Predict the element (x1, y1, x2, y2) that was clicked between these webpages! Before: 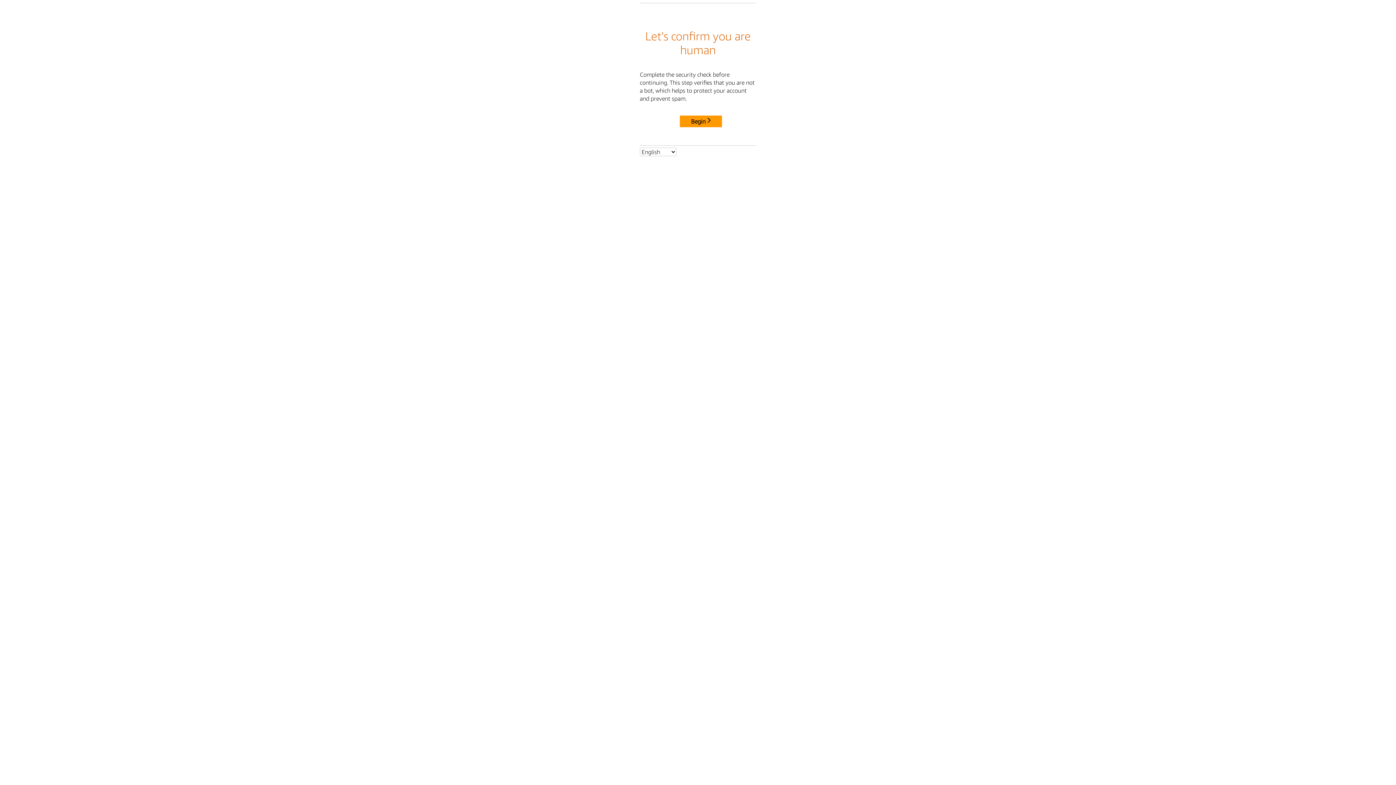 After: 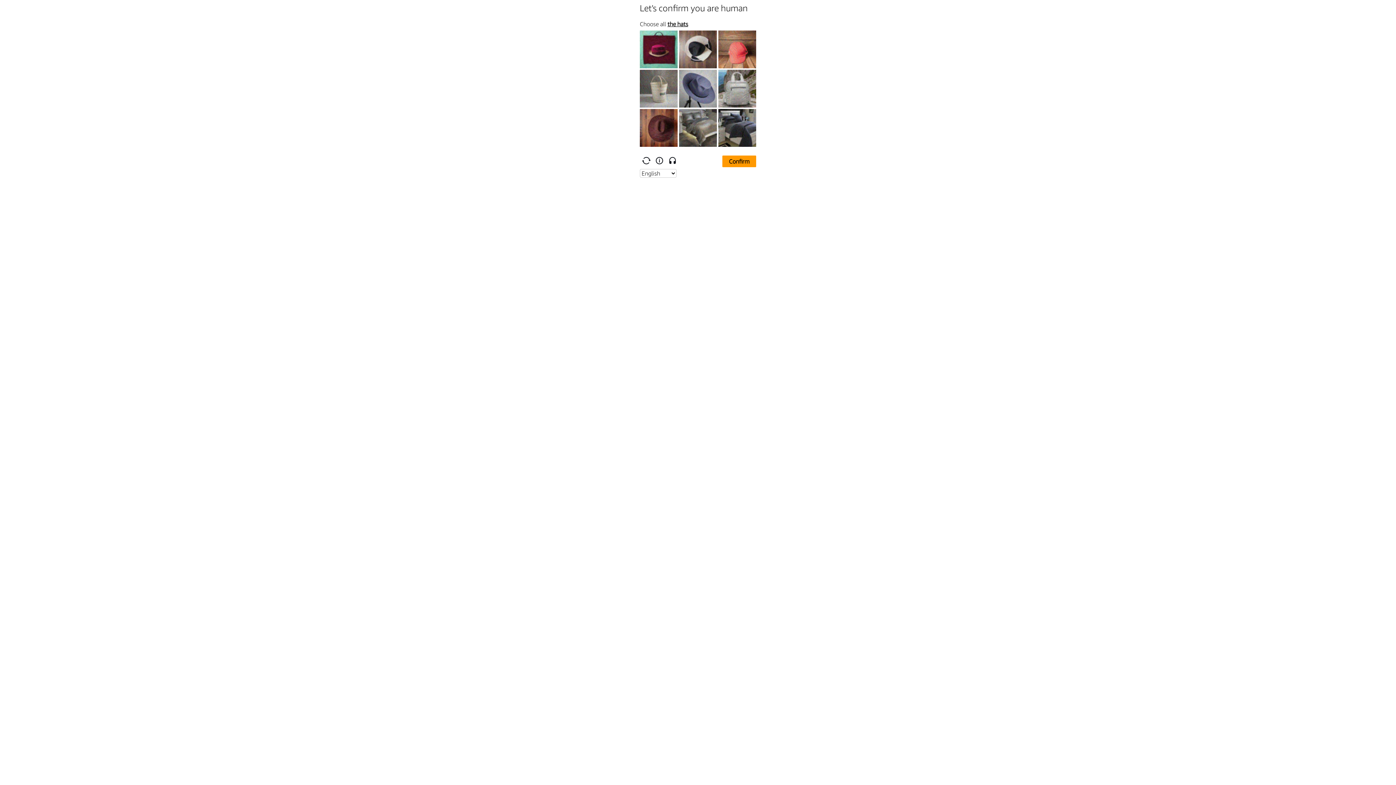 Action: bbox: (680, 115, 722, 127) label: Begin